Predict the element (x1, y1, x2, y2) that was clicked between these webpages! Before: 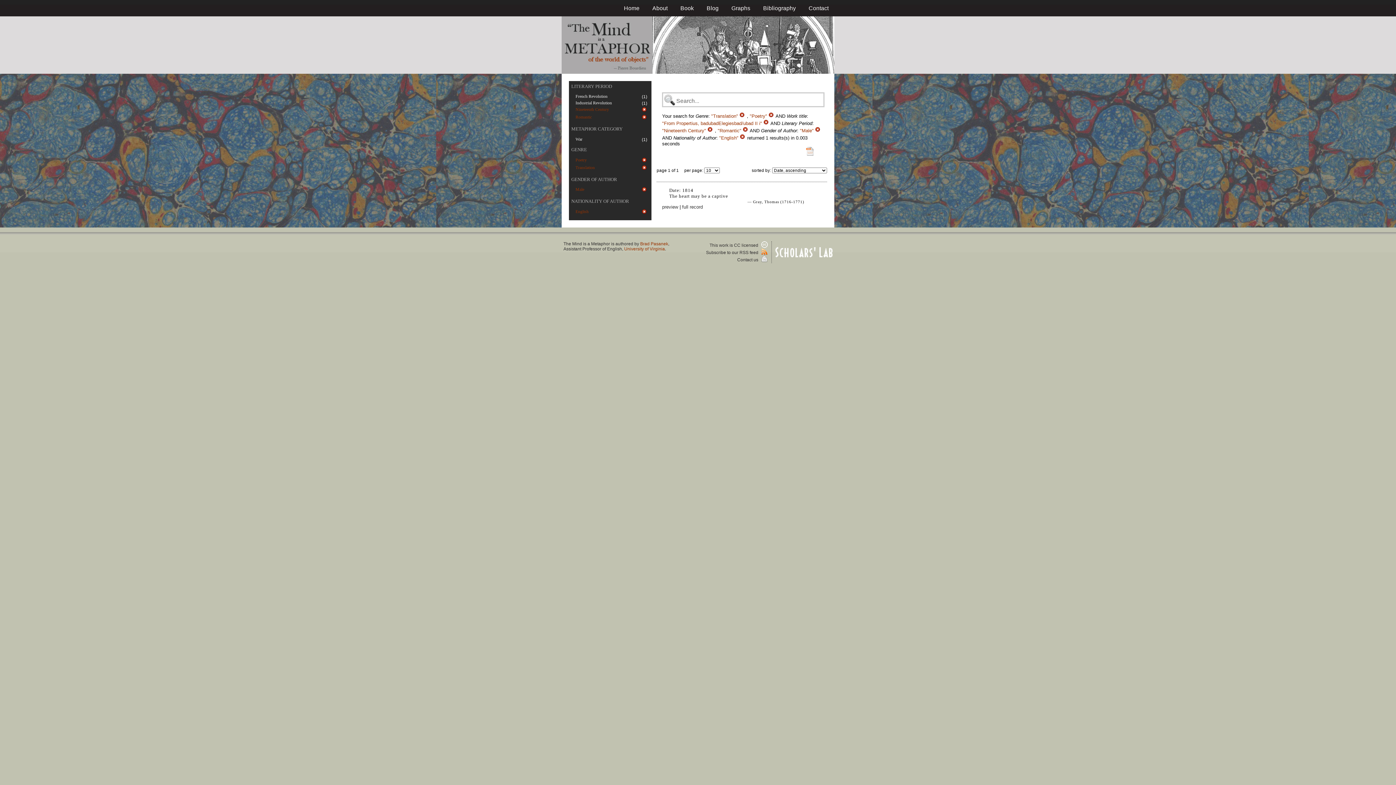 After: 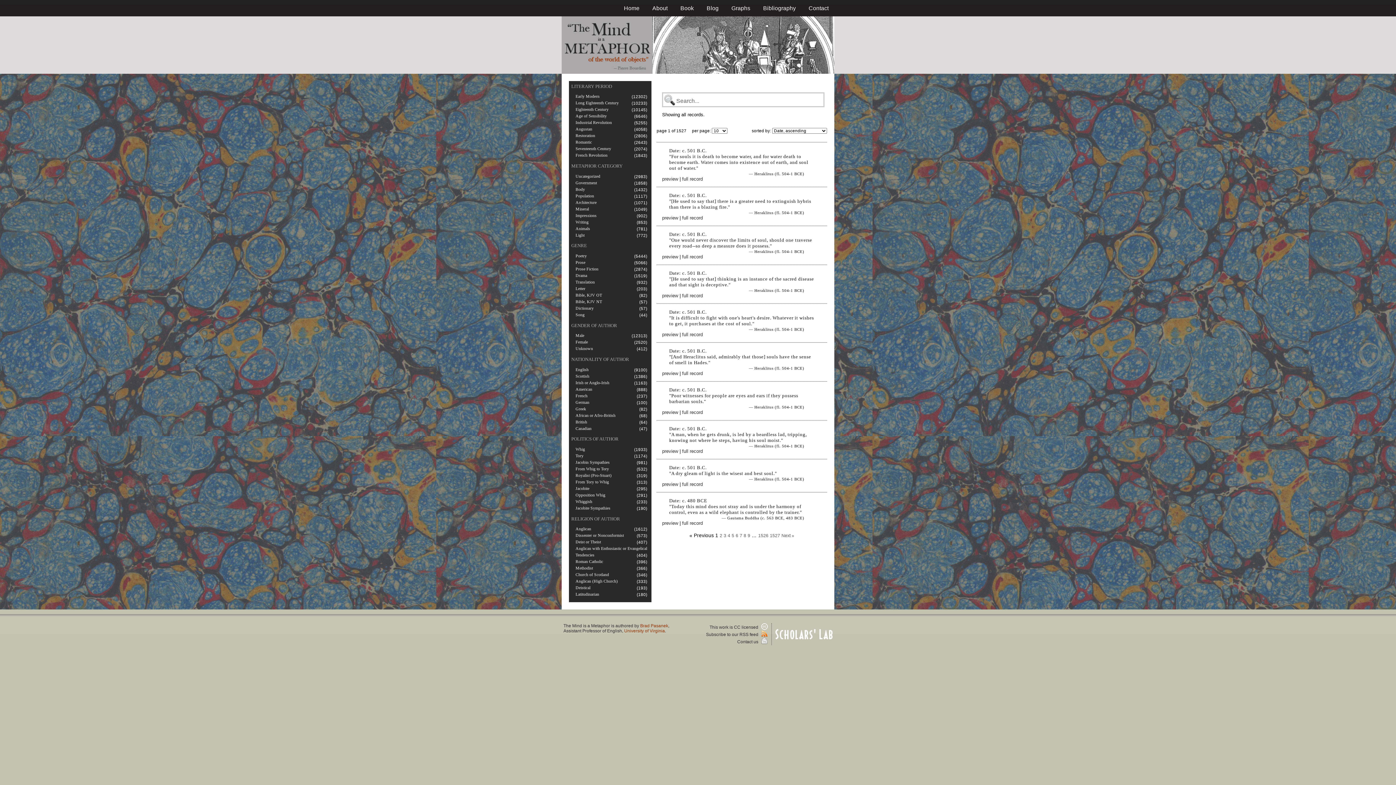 Action: label: Home bbox: (624, 5, 639, 11)